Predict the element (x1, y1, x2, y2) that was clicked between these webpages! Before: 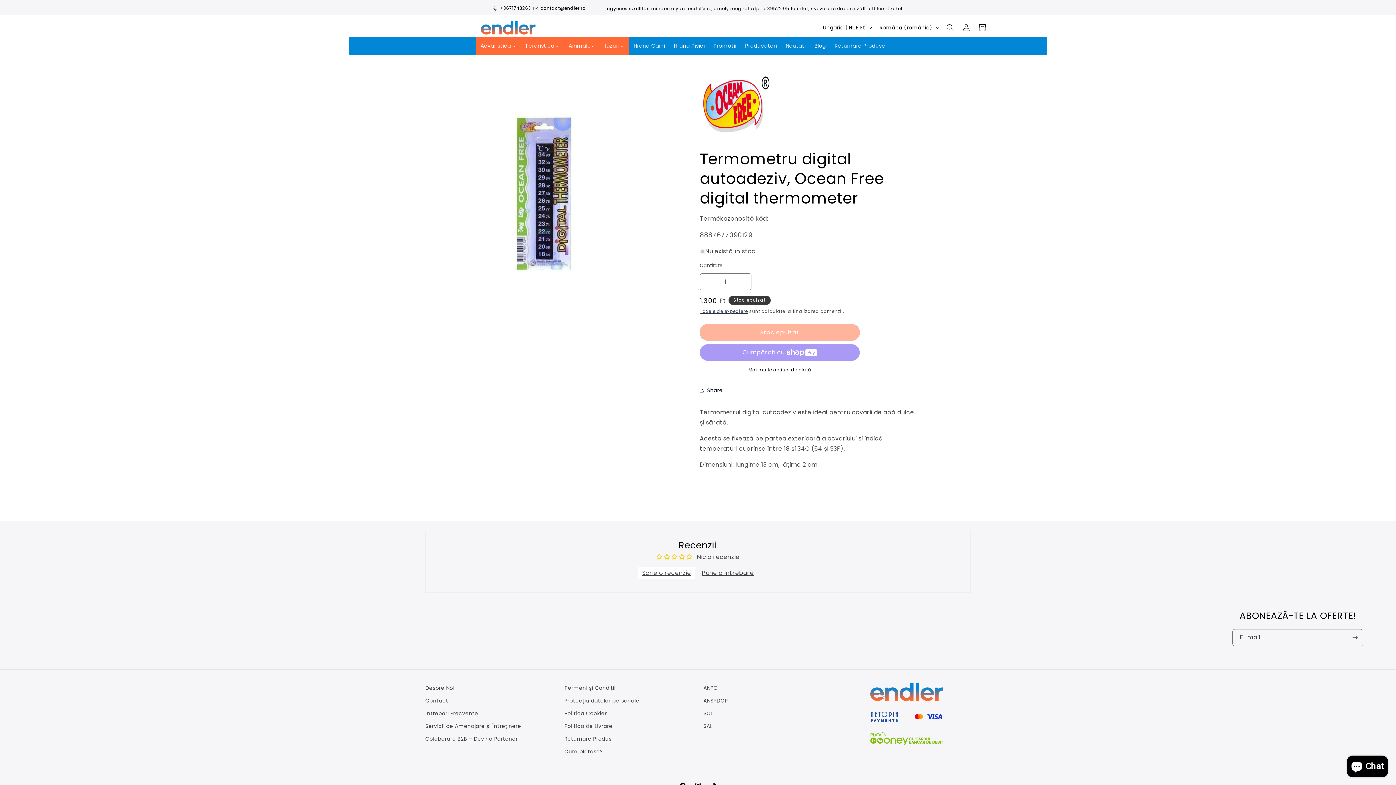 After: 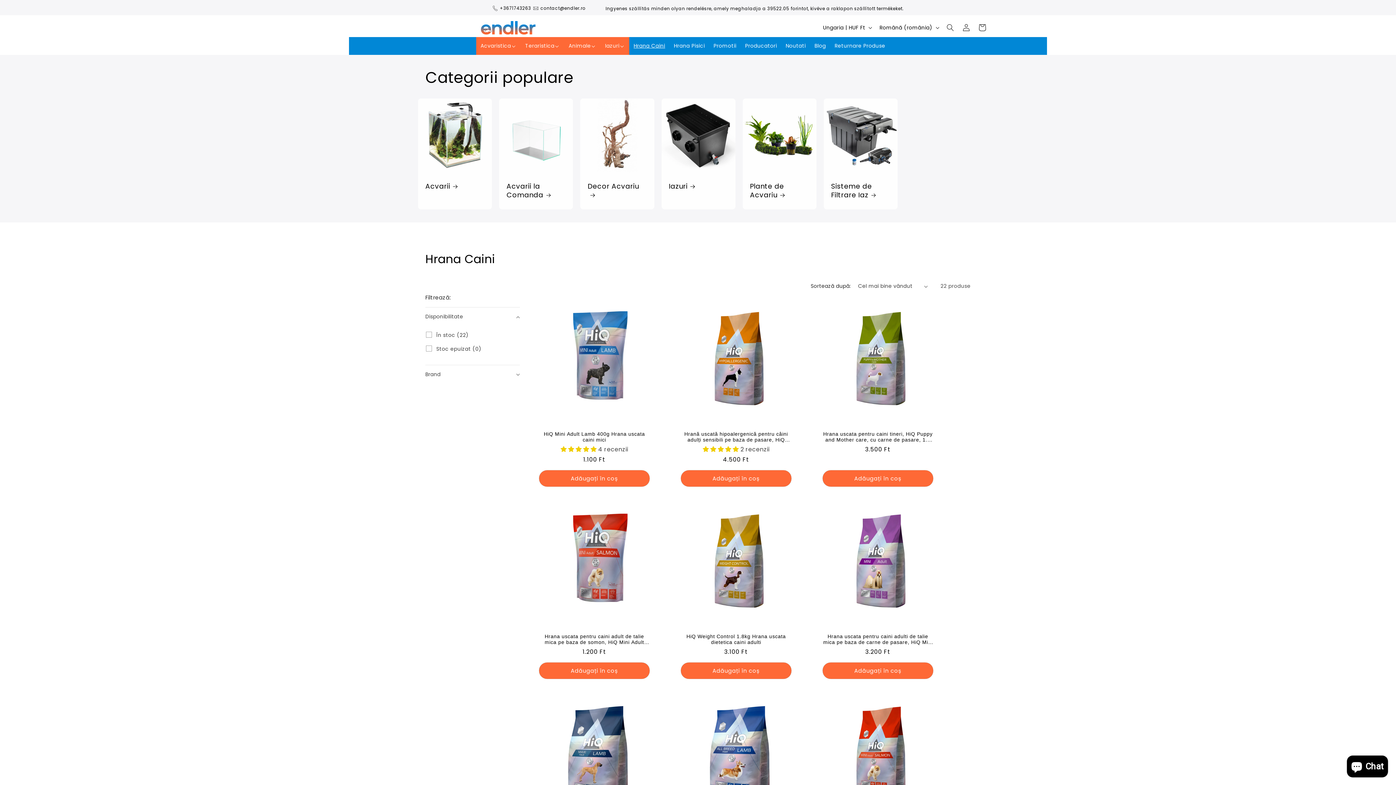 Action: bbox: (629, 37, 669, 54) label: Hrana Caini